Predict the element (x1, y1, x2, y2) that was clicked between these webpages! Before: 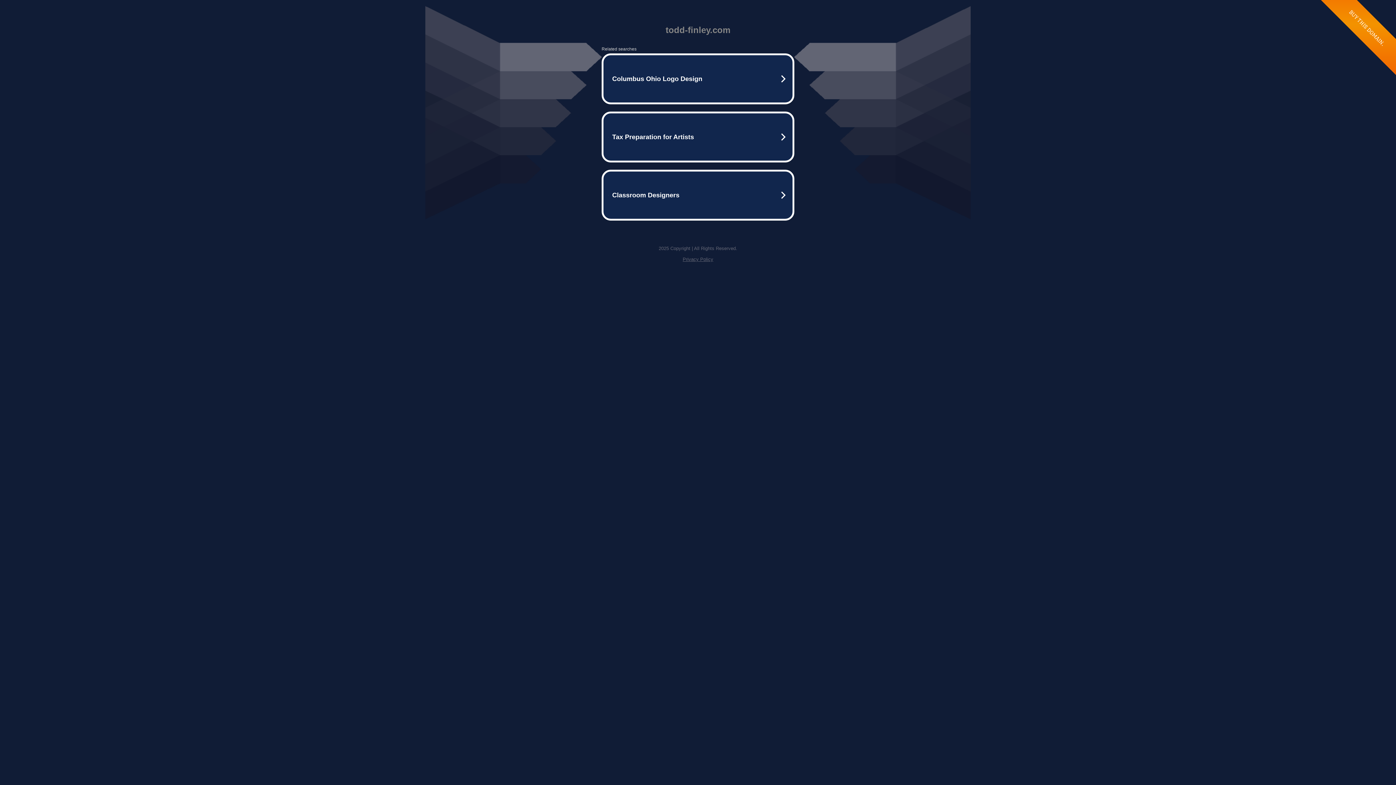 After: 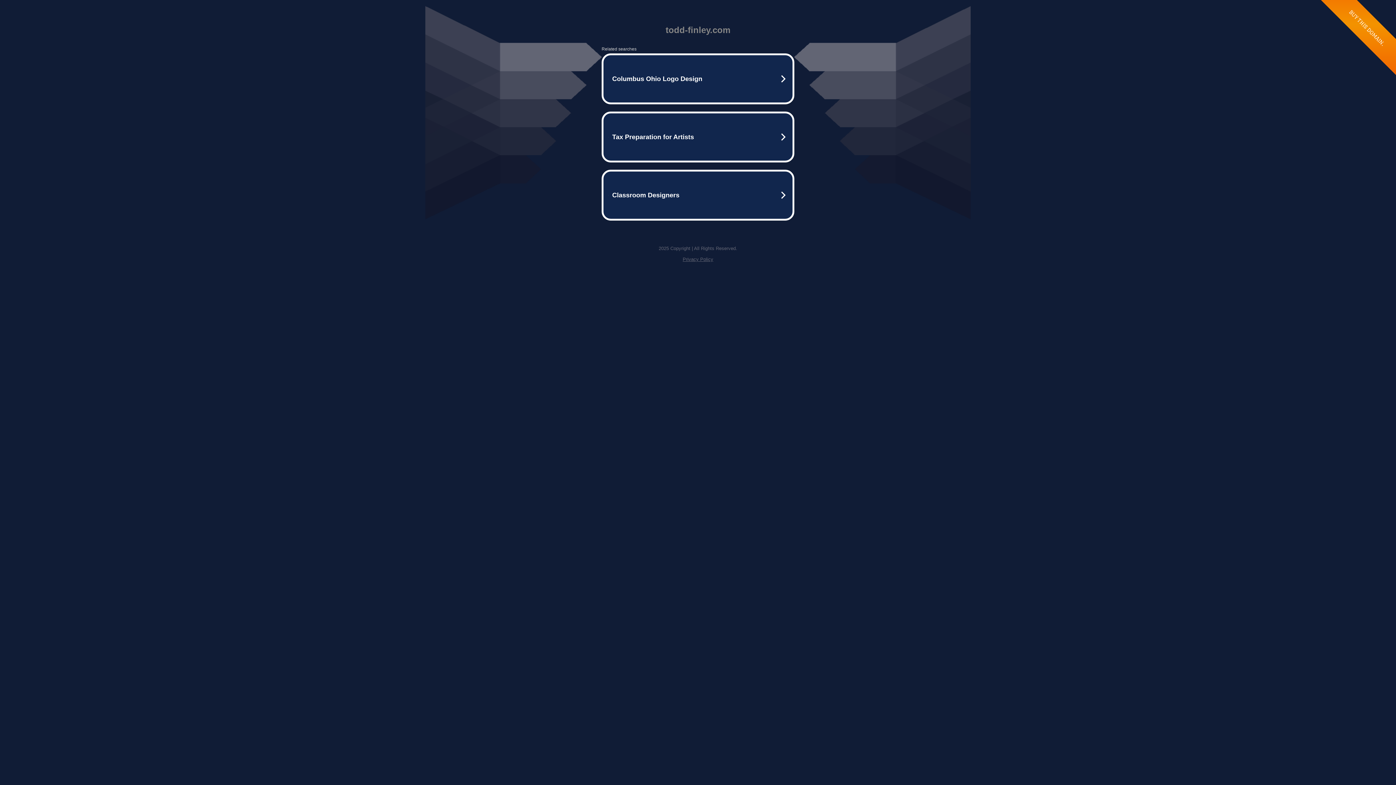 Action: bbox: (682, 256, 713, 262) label: Privacy Policy